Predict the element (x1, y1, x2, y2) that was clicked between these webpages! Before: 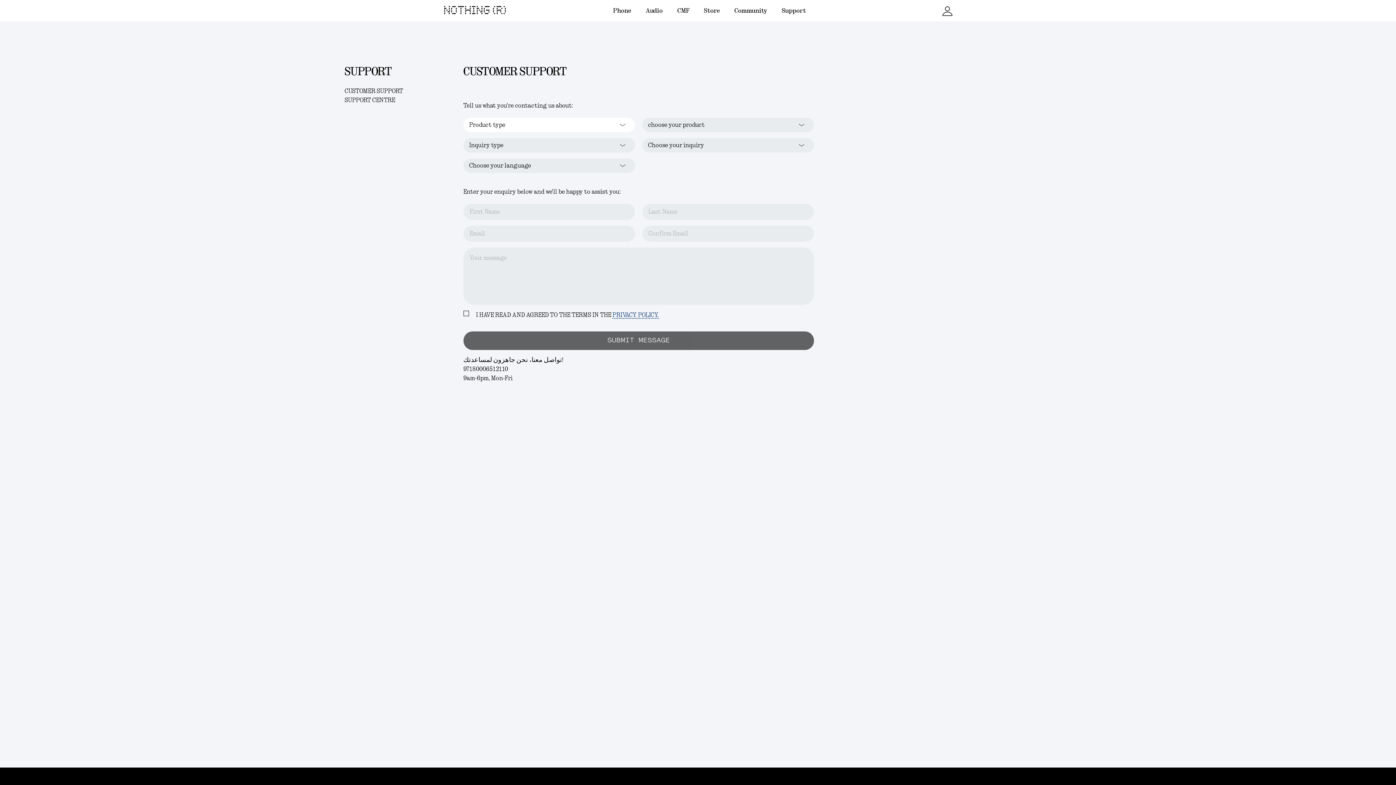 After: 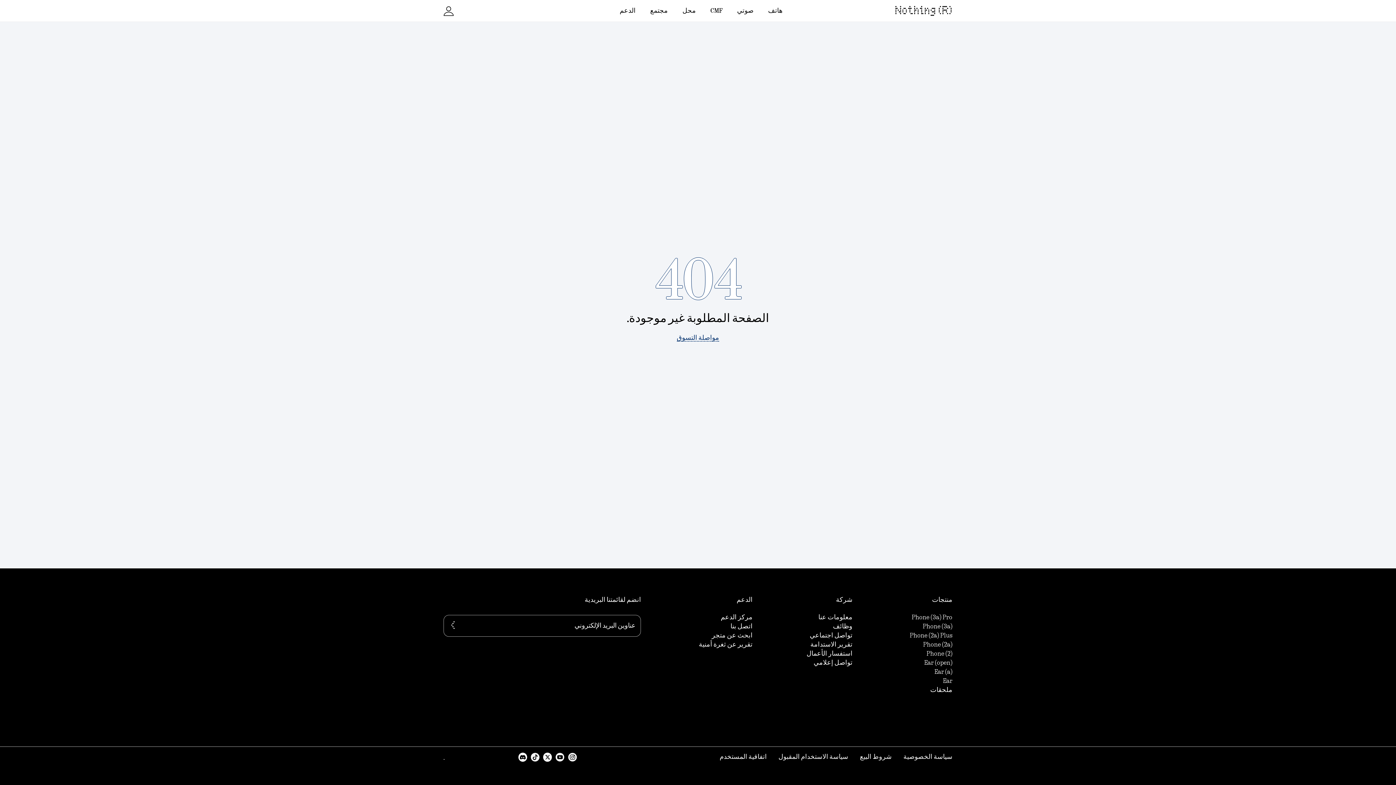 Action: label: CUSTOMER SUPPORT bbox: (344, 86, 457, 96)